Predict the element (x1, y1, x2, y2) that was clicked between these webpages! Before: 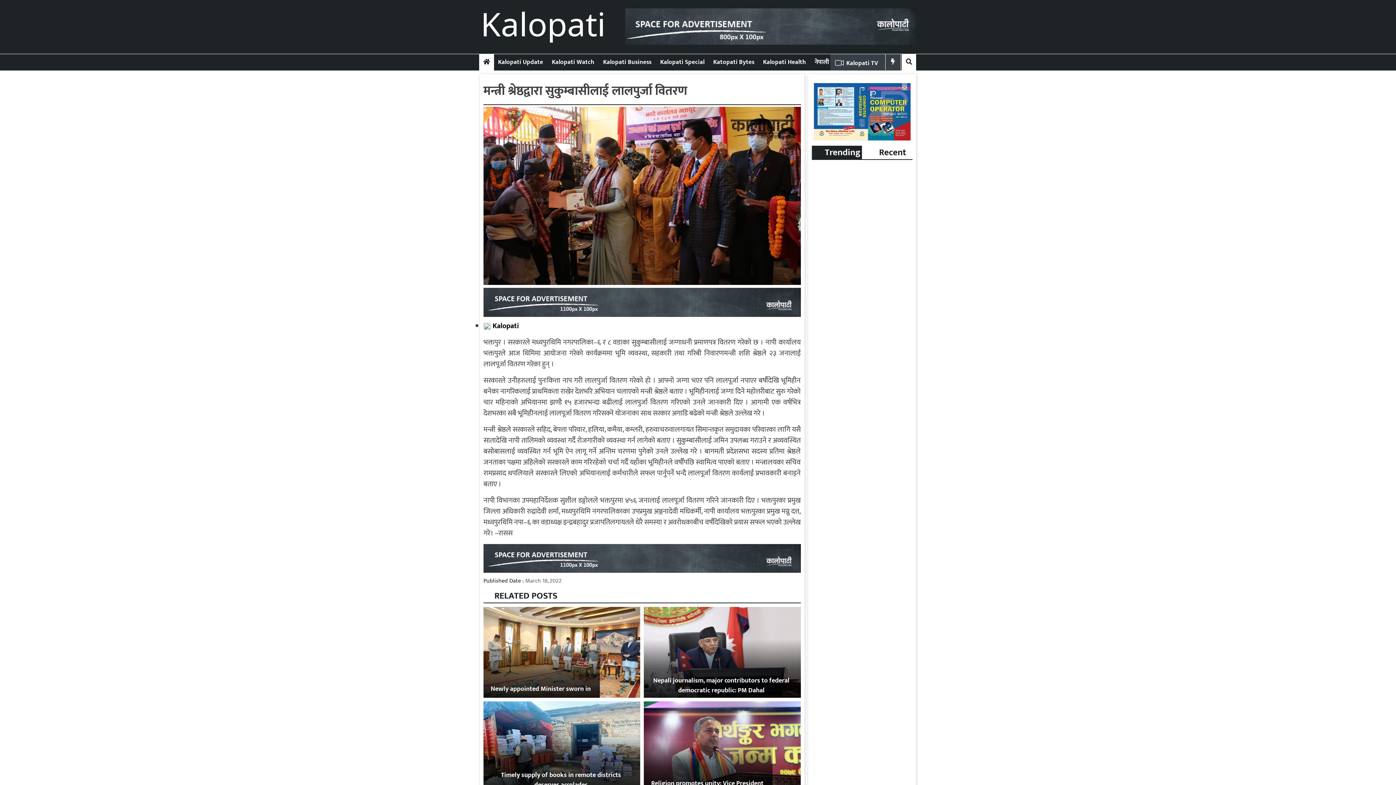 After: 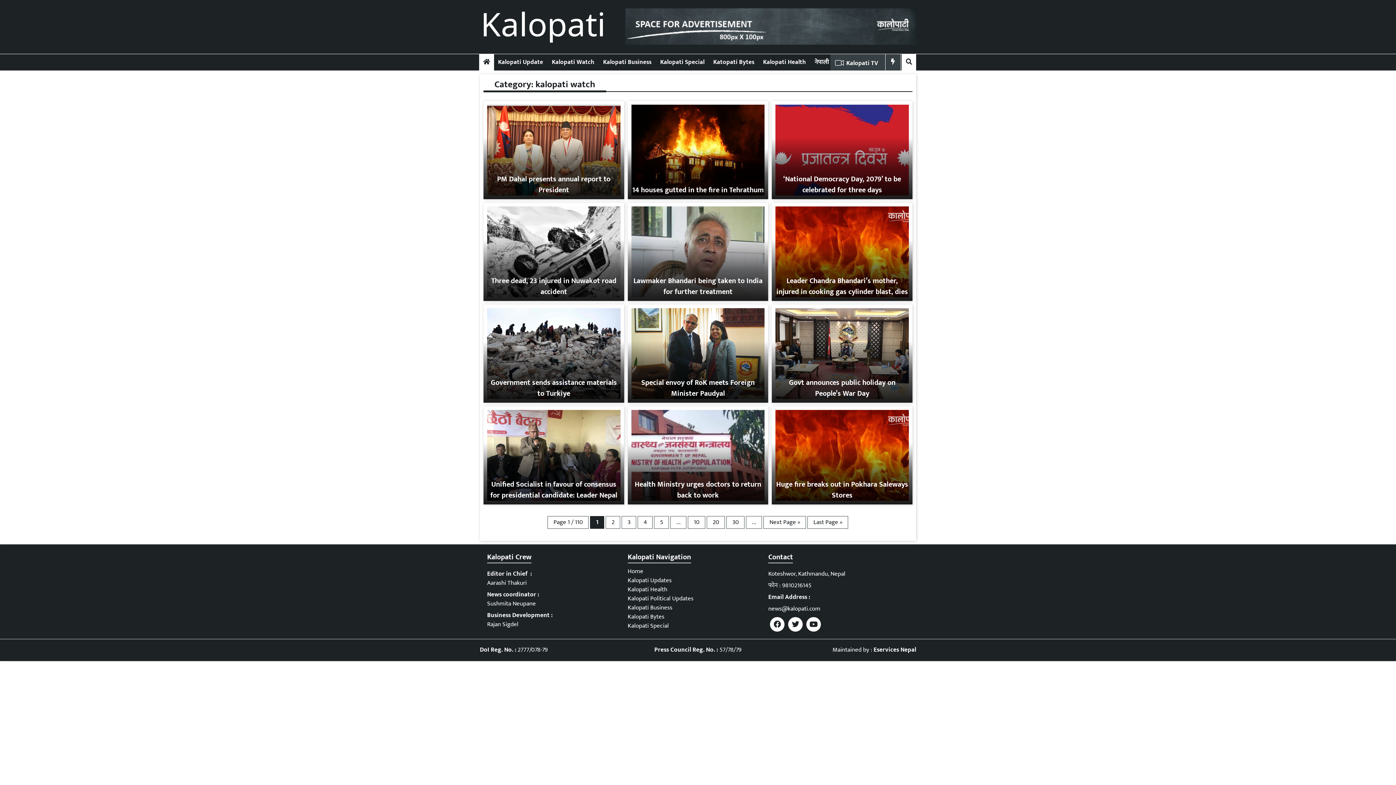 Action: bbox: (552, 56, 594, 67) label: Kalopati Watch